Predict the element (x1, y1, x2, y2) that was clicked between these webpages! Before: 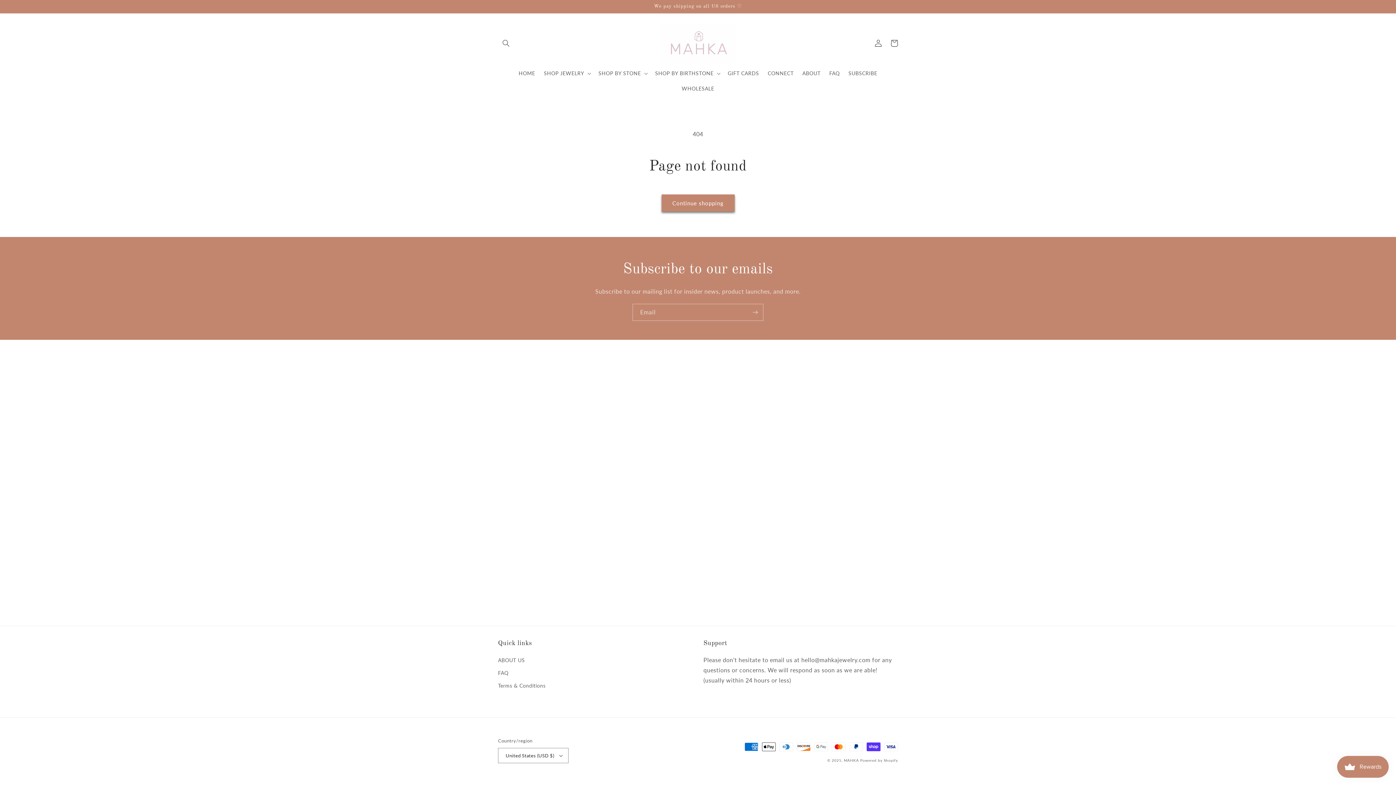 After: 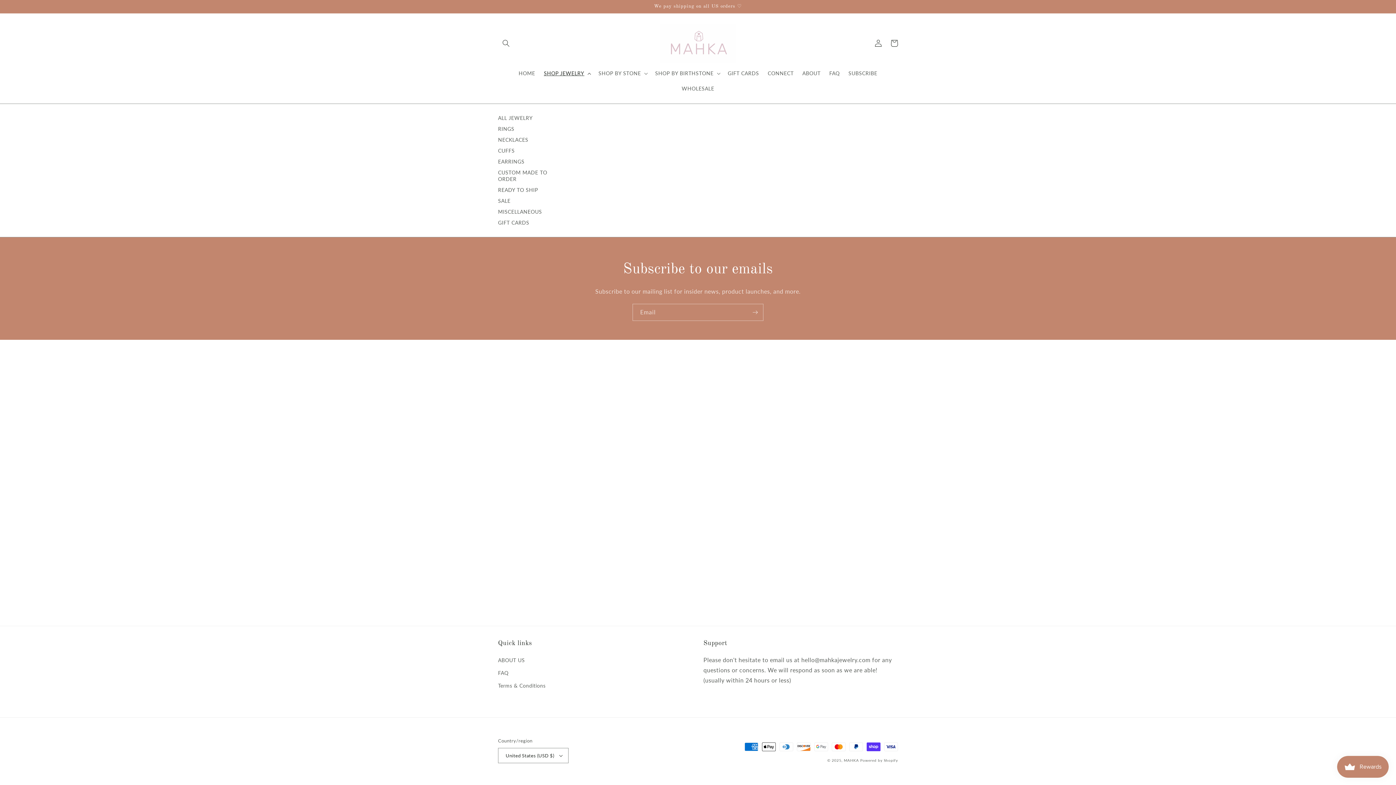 Action: bbox: (539, 65, 594, 81) label: SHOP JEWELRY